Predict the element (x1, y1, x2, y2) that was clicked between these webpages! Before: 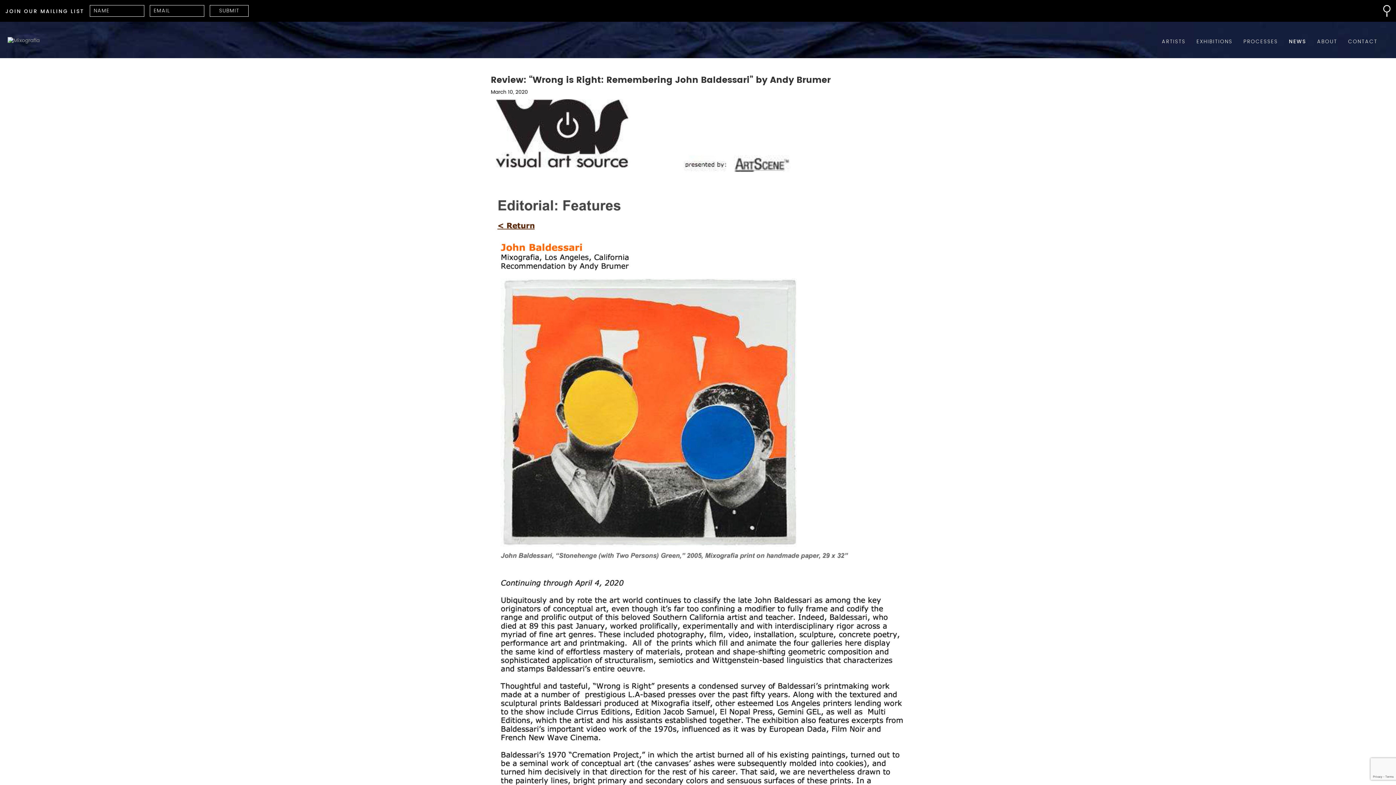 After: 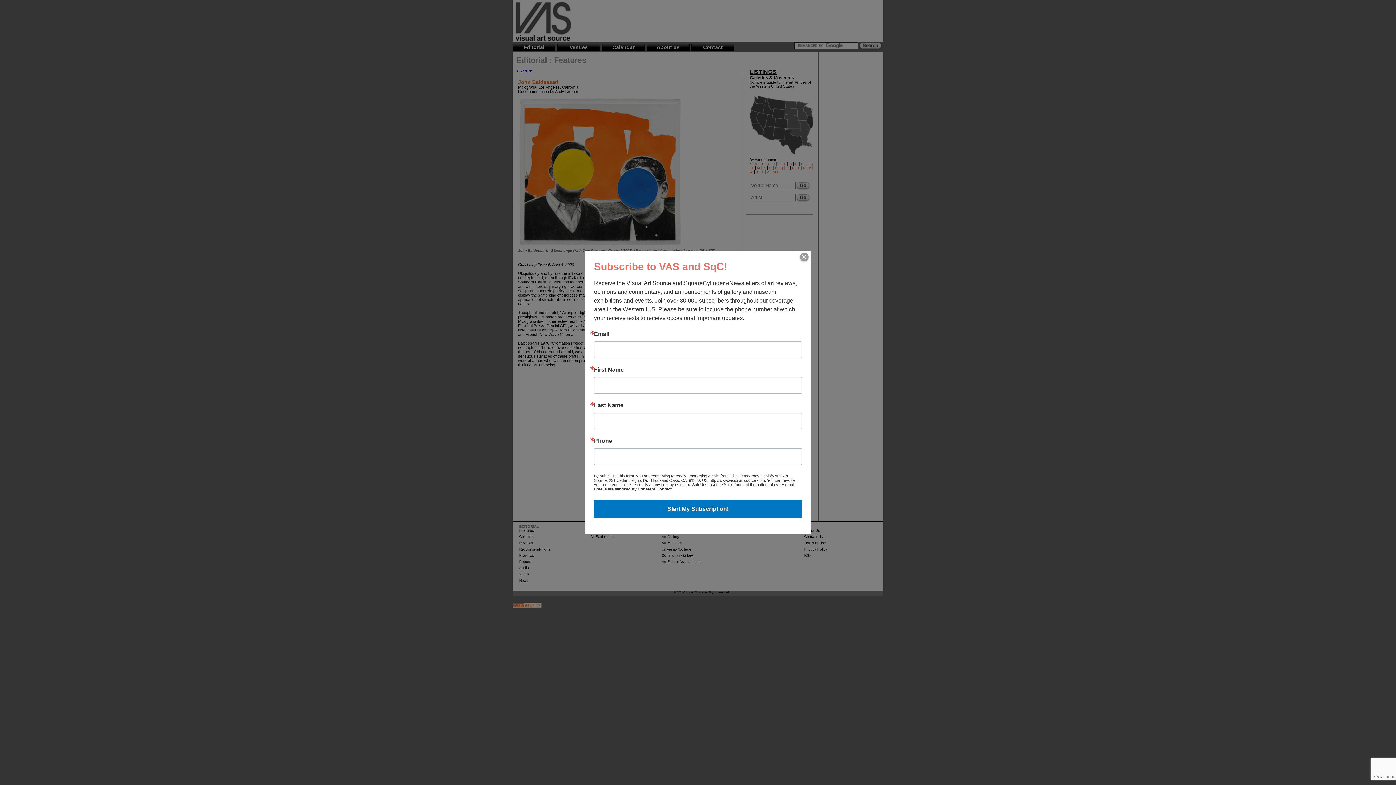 Action: bbox: (490, 452, 905, 460)